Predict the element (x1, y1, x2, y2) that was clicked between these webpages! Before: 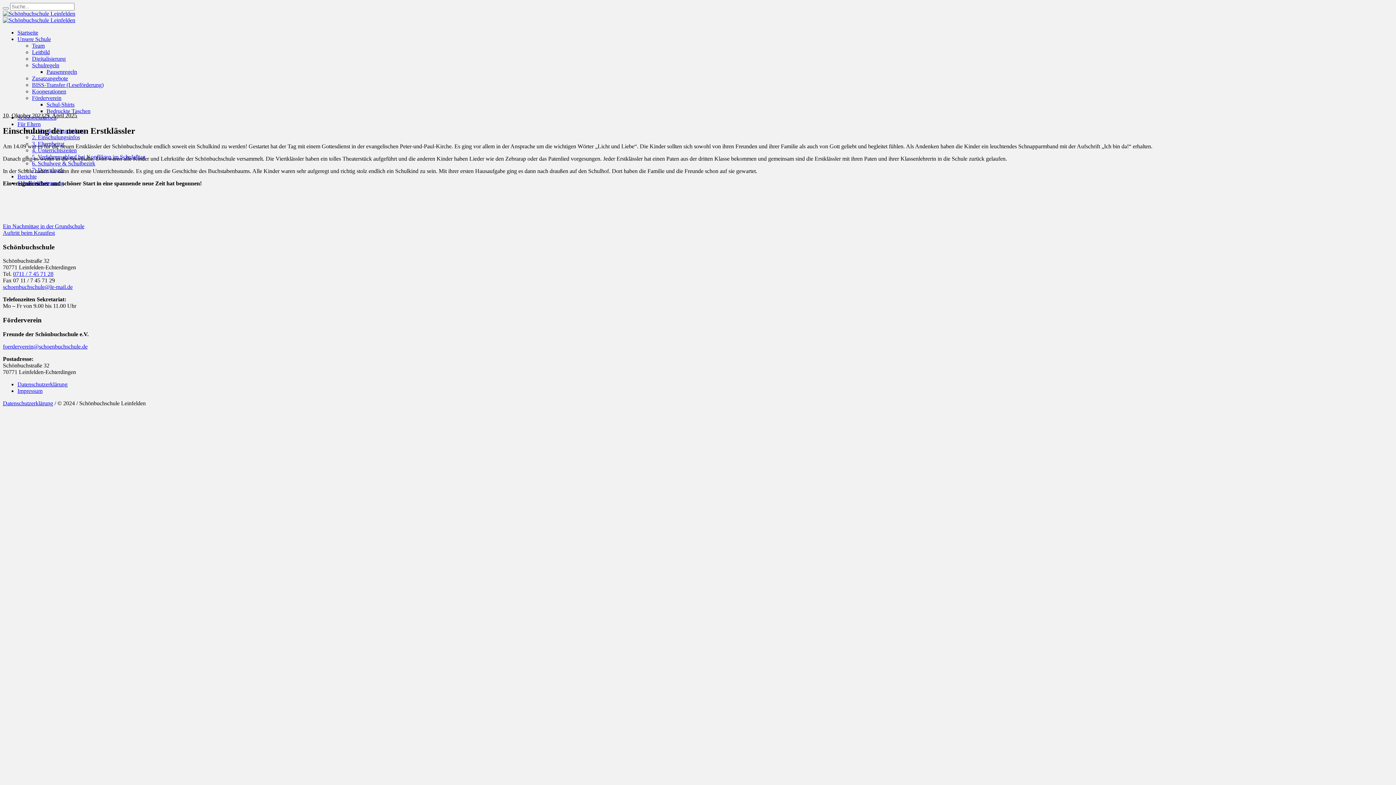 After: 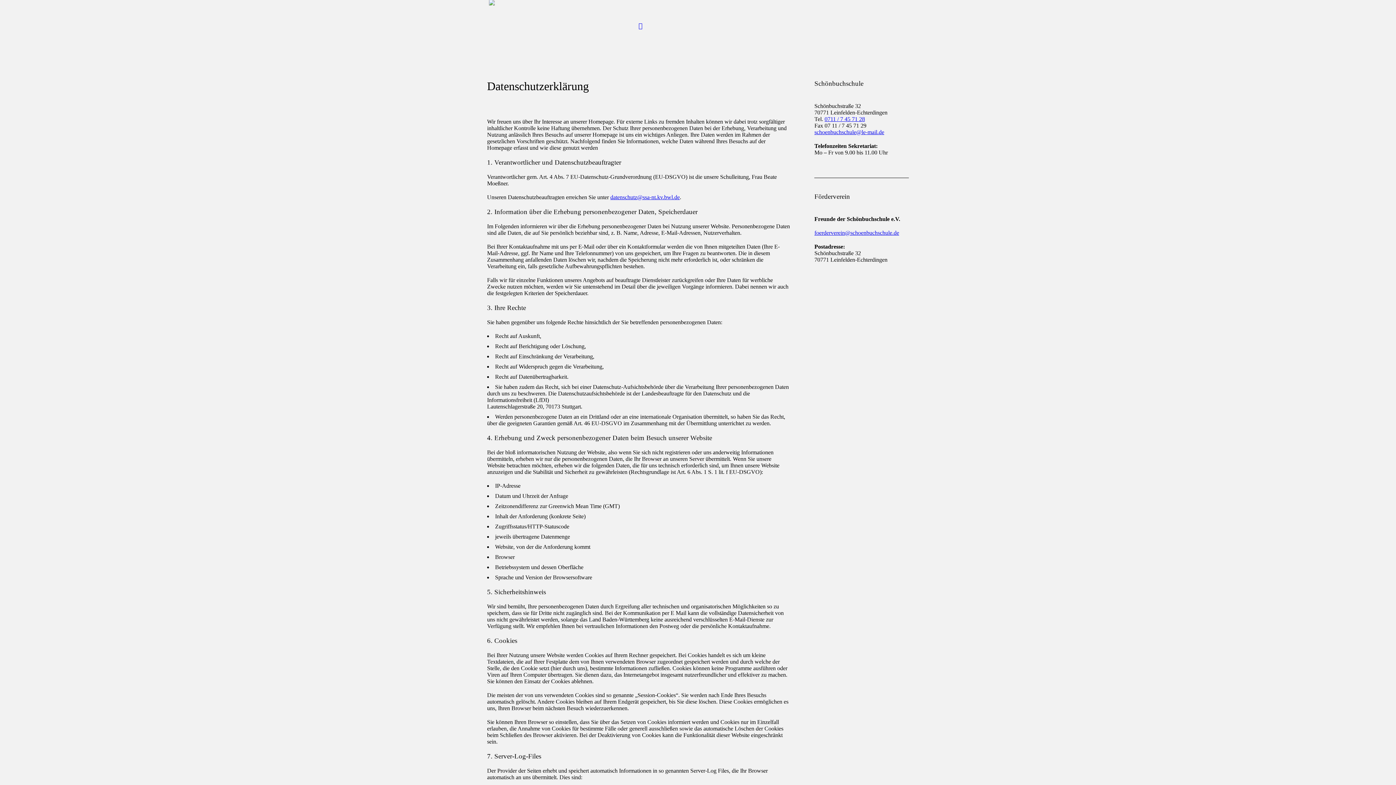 Action: bbox: (2, 400, 53, 406) label: Datenschutzerklärung